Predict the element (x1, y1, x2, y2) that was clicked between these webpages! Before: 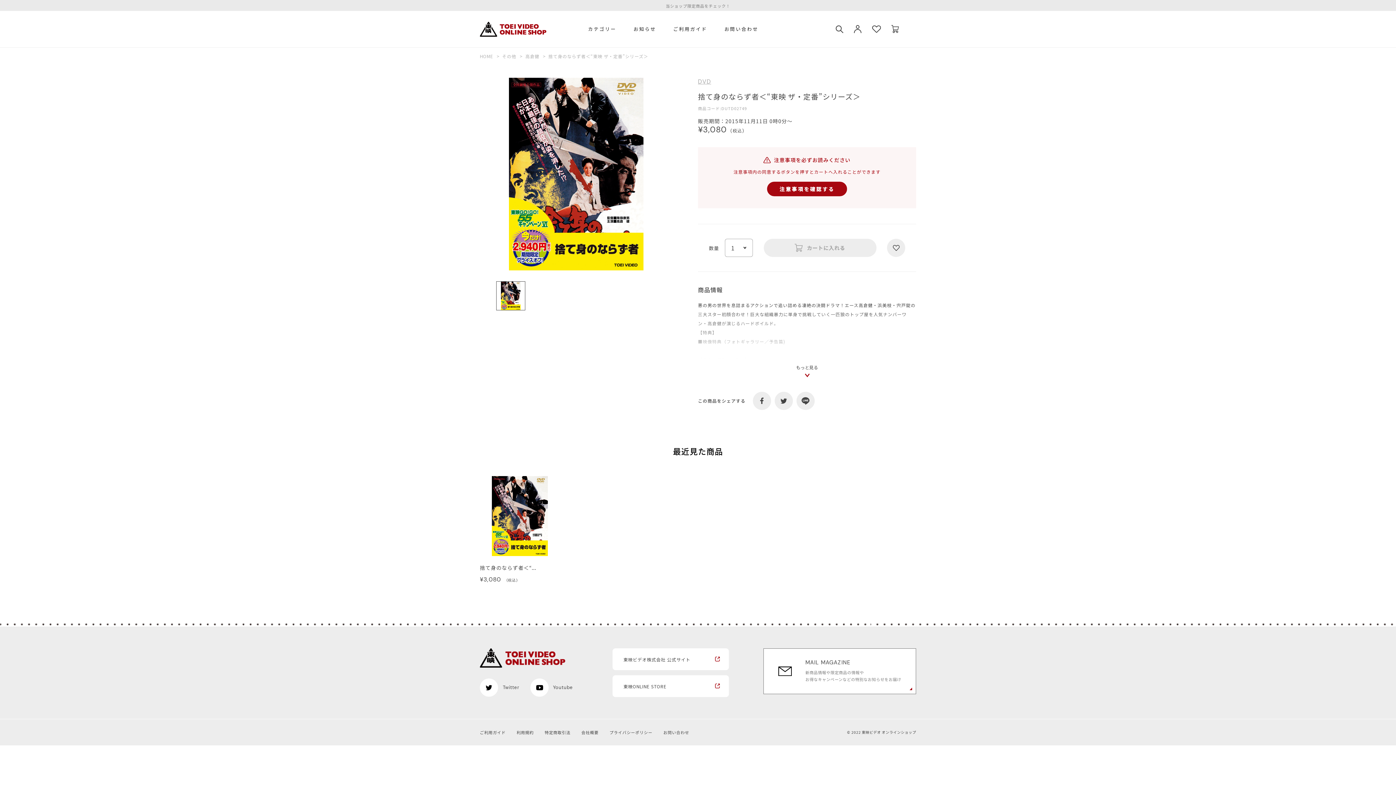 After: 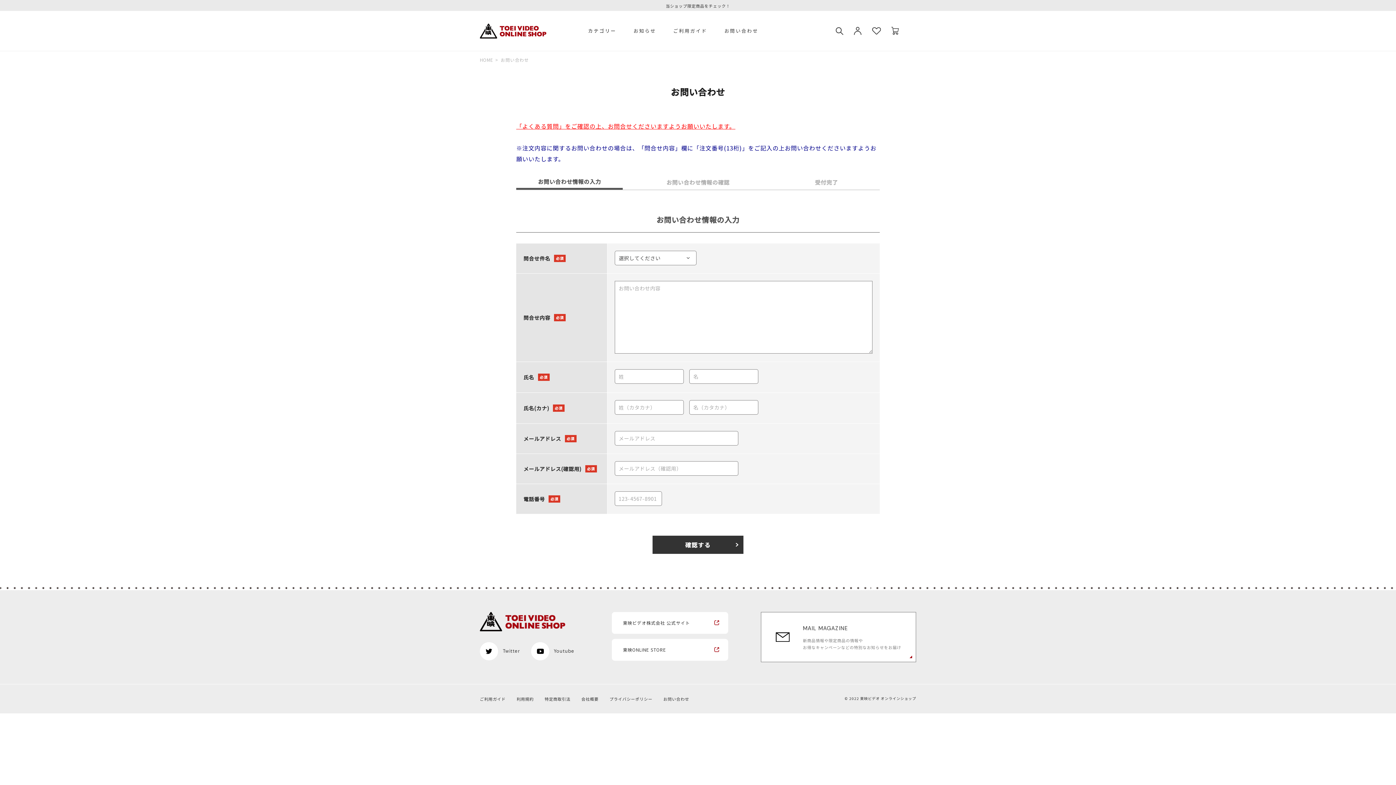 Action: bbox: (663, 730, 689, 734) label: お問い合わせ